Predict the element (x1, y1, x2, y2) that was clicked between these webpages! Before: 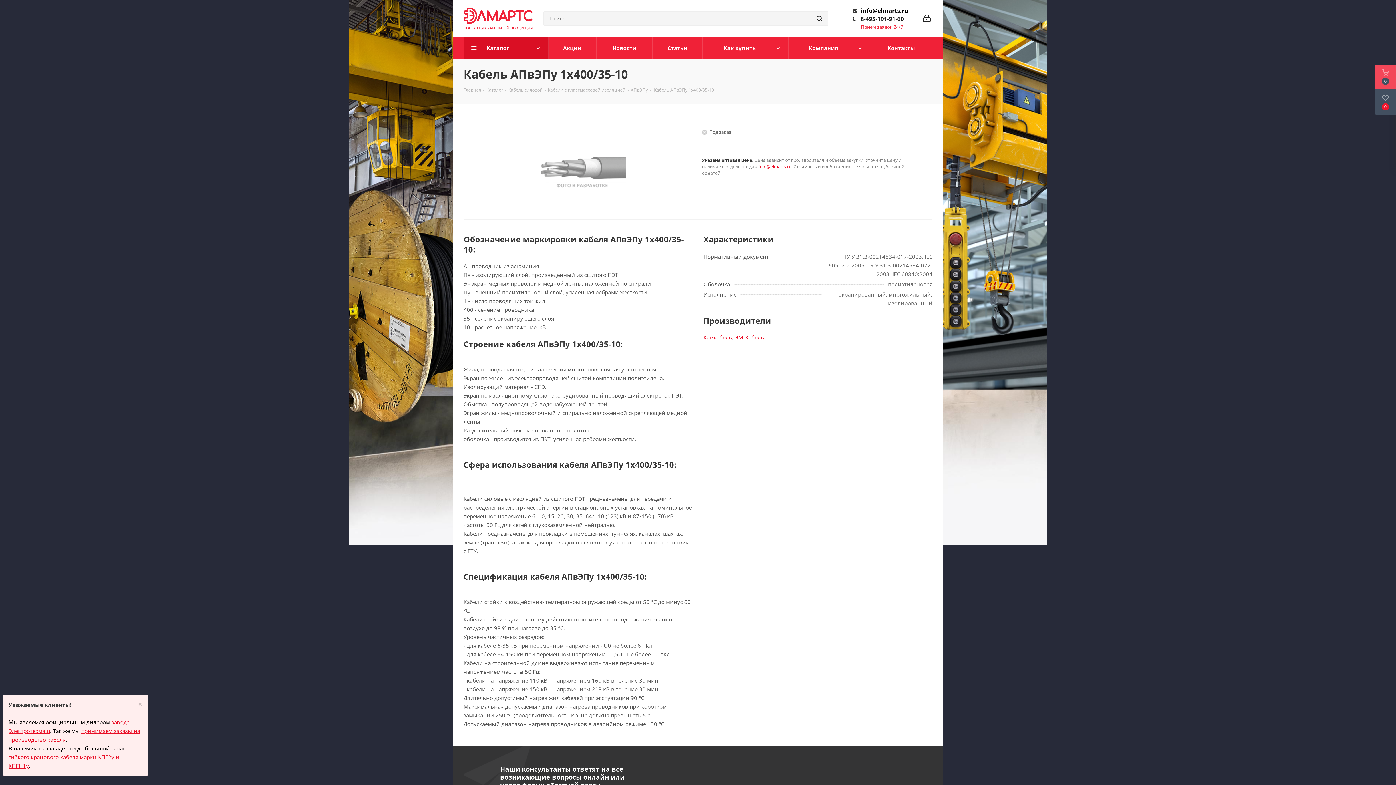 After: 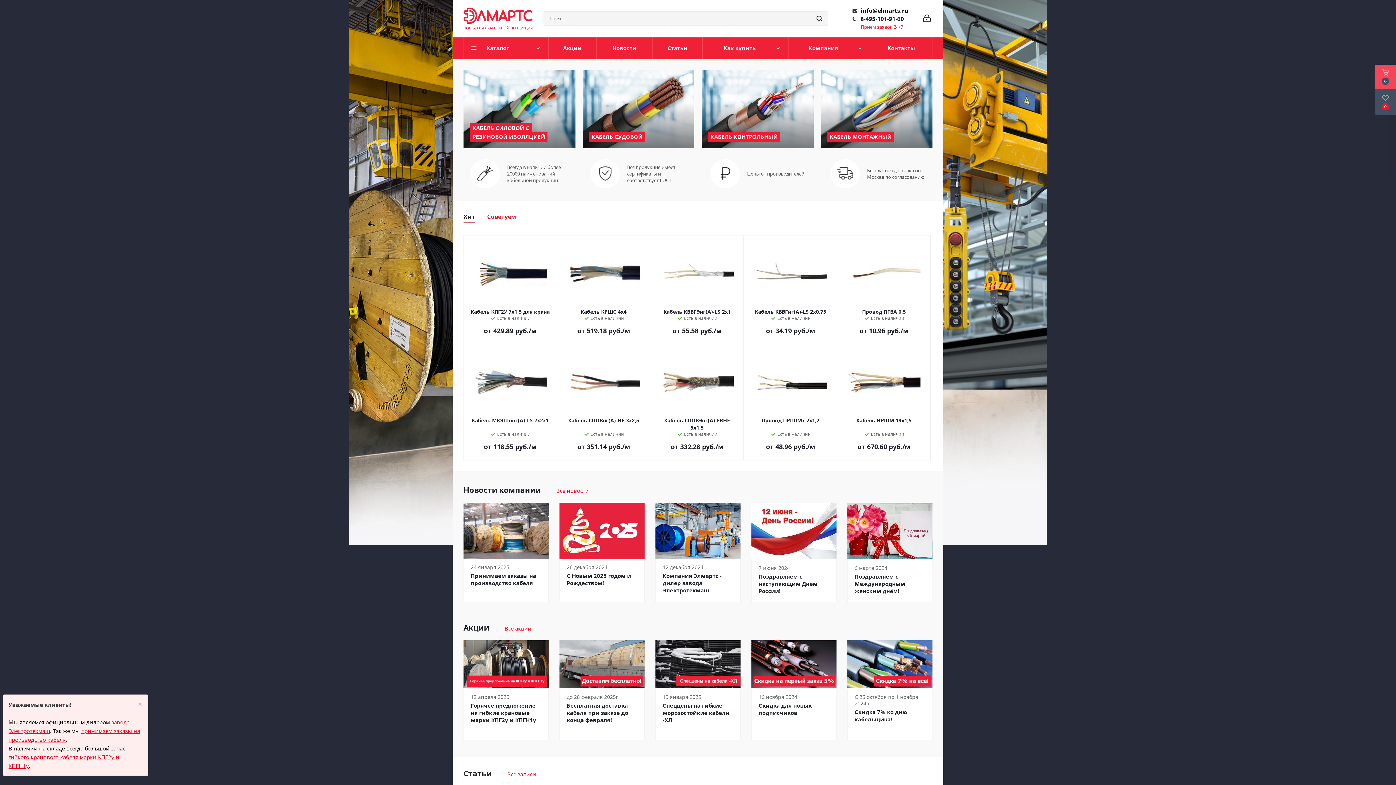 Action: bbox: (463, 11, 532, 18)